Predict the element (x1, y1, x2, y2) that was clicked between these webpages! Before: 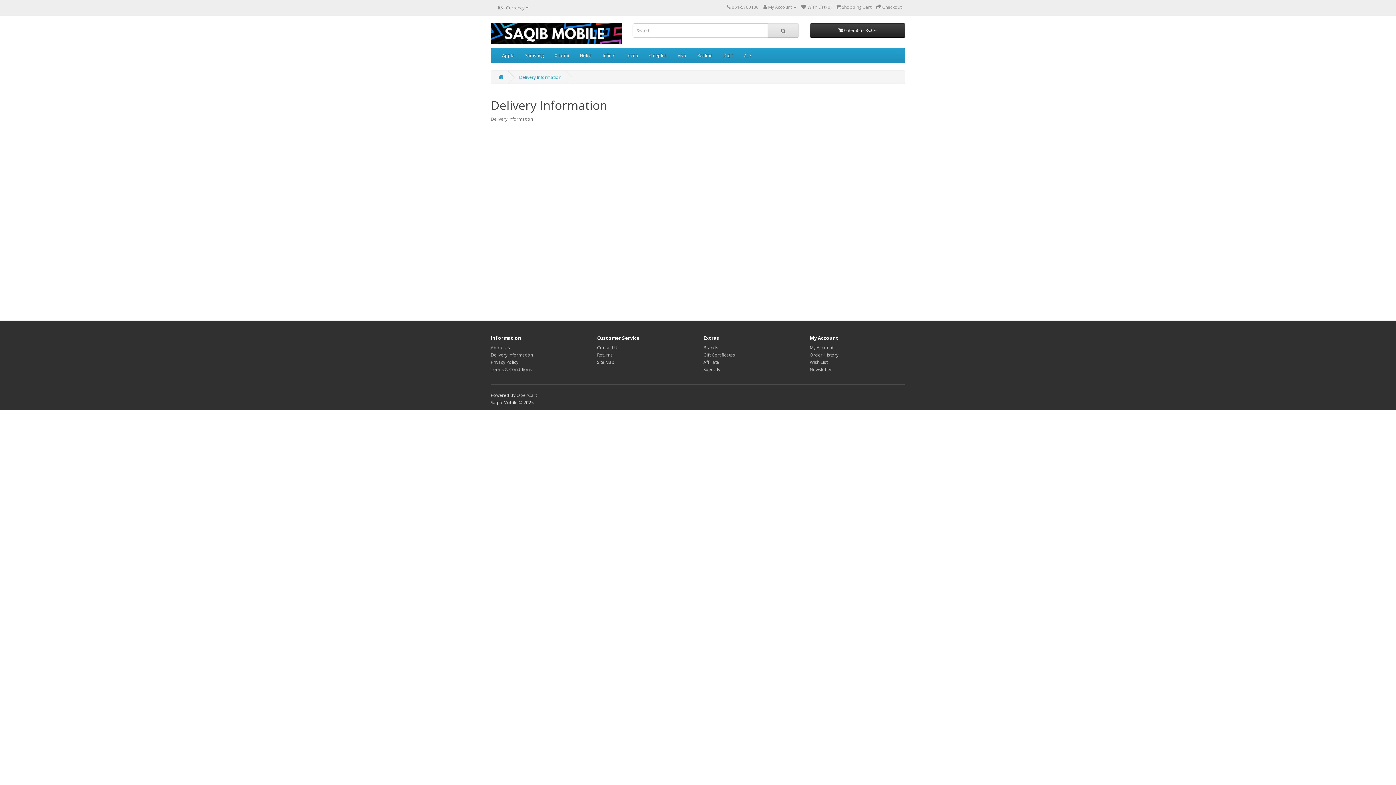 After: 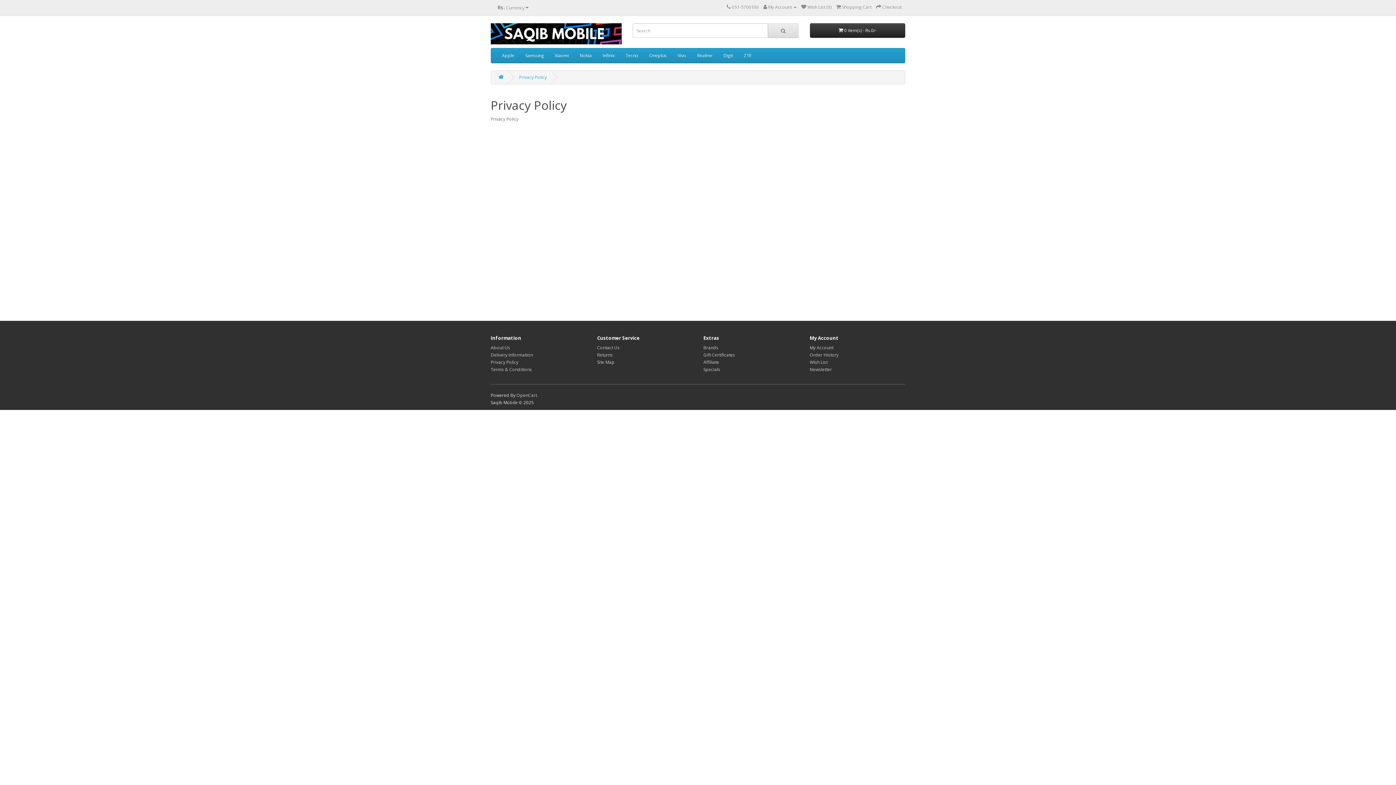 Action: bbox: (490, 359, 518, 365) label: Privacy Policy